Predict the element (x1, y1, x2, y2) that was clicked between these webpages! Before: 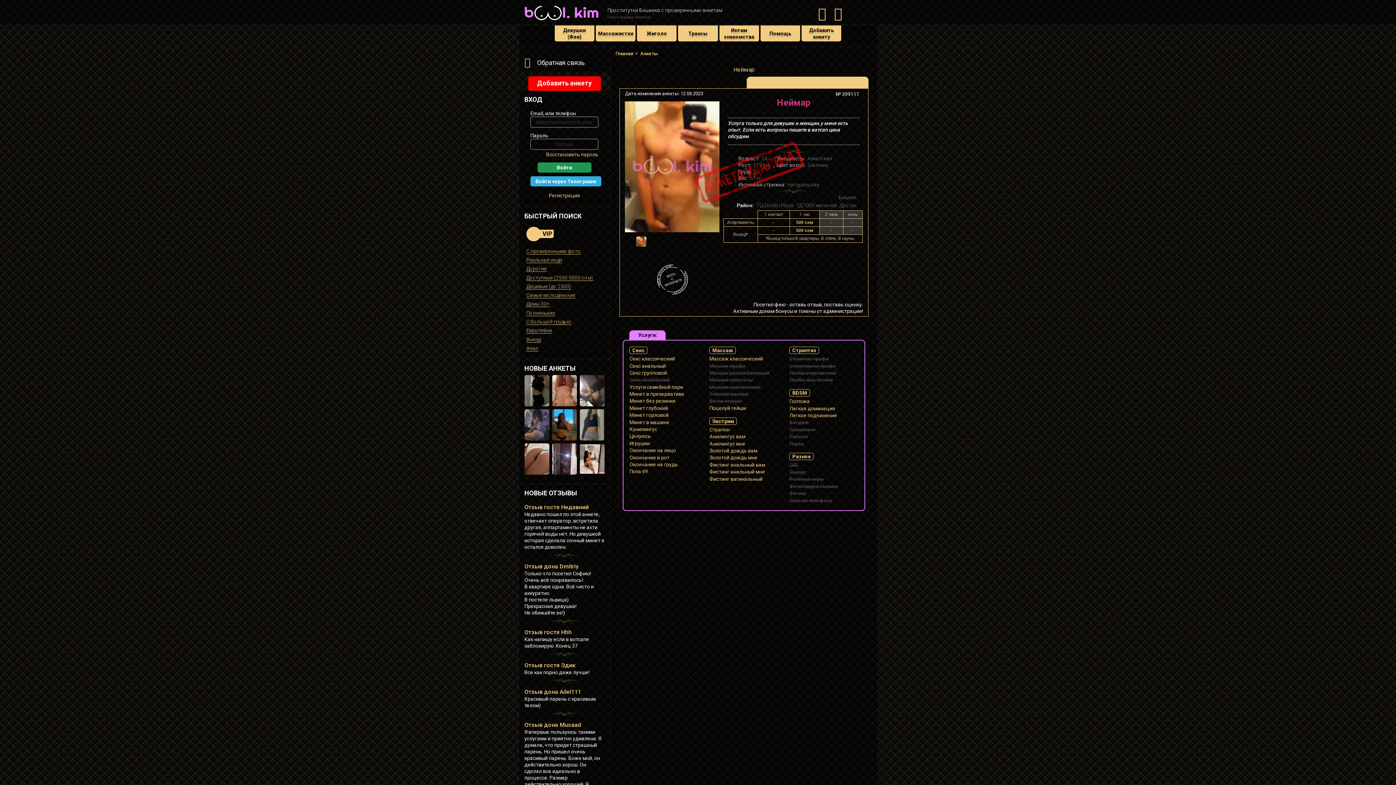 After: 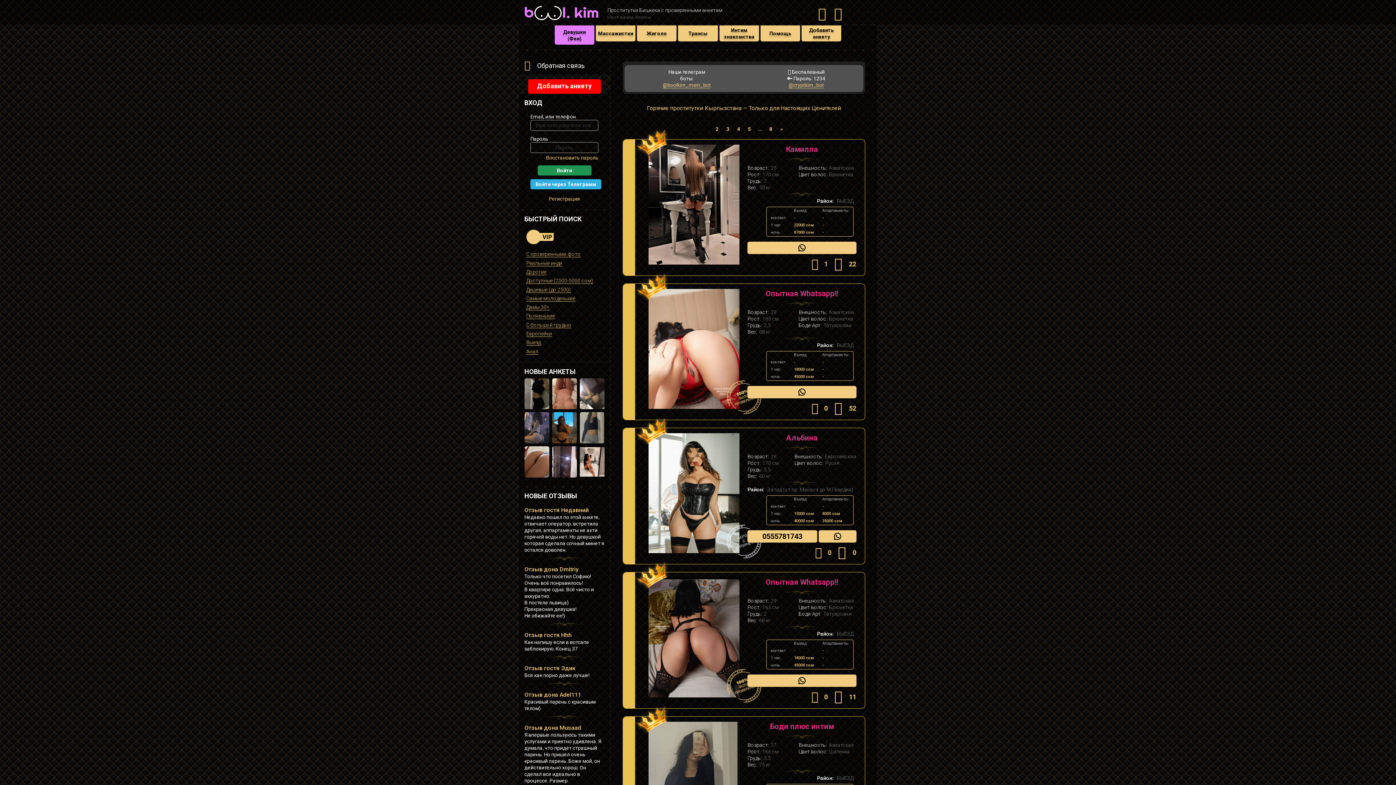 Action: bbox: (554, 25, 594, 41) label: Девушки (Феи)